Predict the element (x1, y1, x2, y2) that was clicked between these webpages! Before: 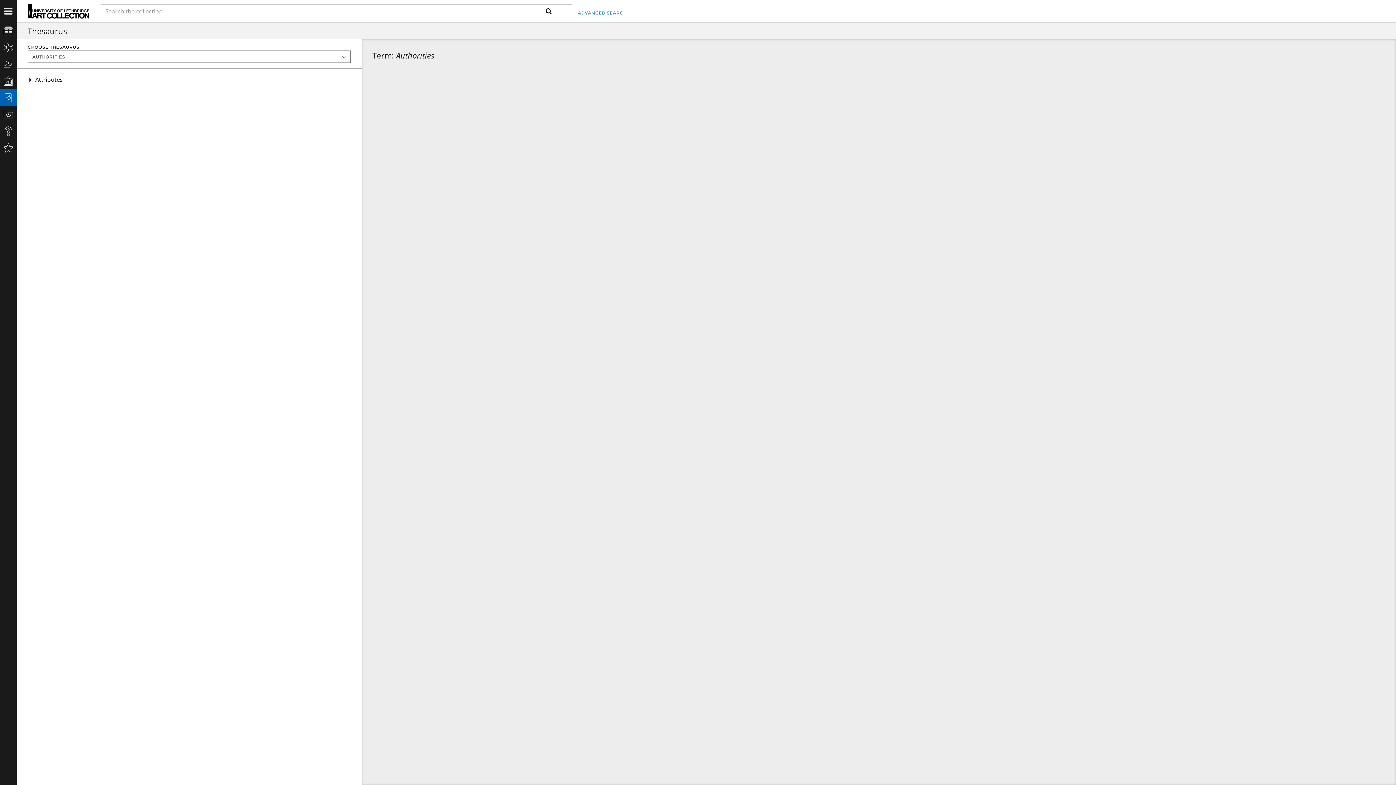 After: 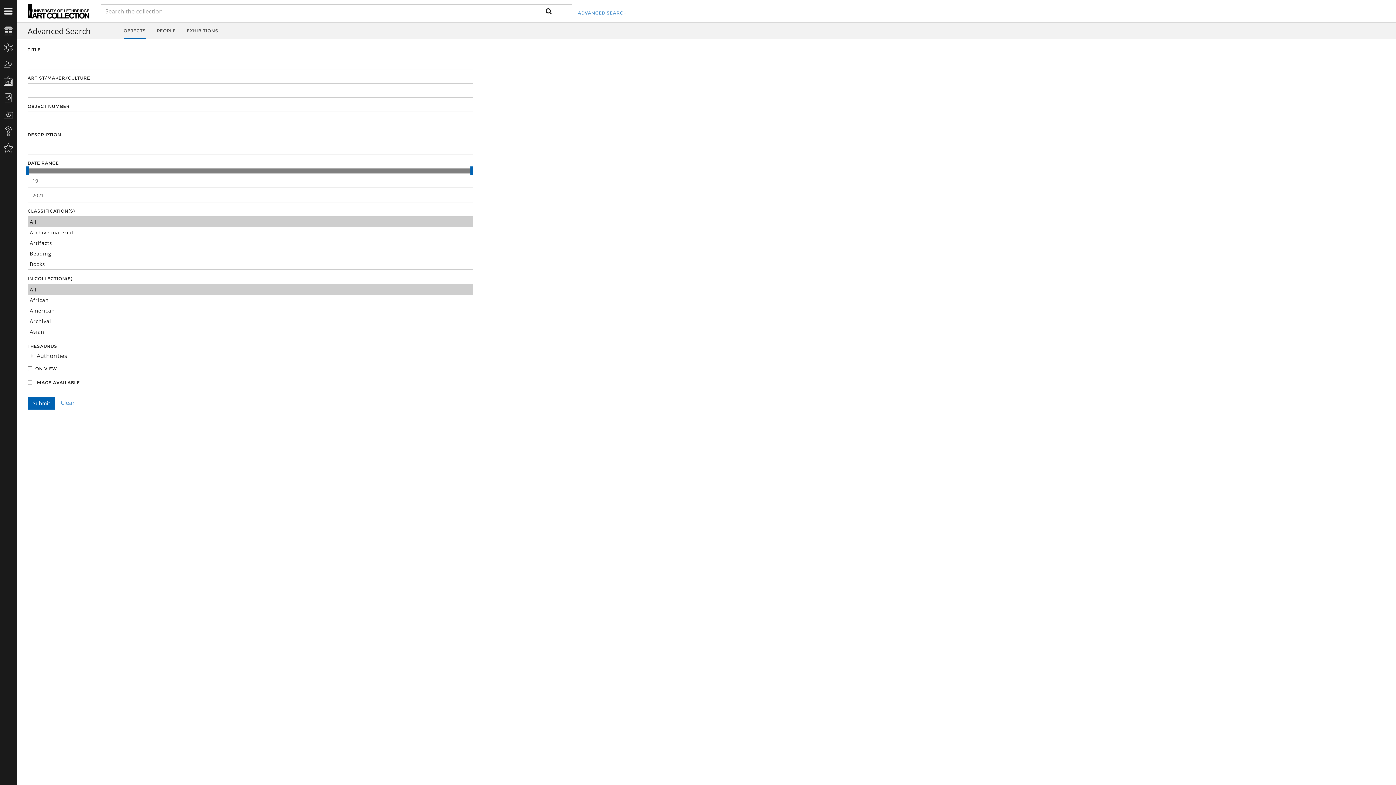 Action: label: ADVANCED SEARCH bbox: (577, 1, 627, 24)